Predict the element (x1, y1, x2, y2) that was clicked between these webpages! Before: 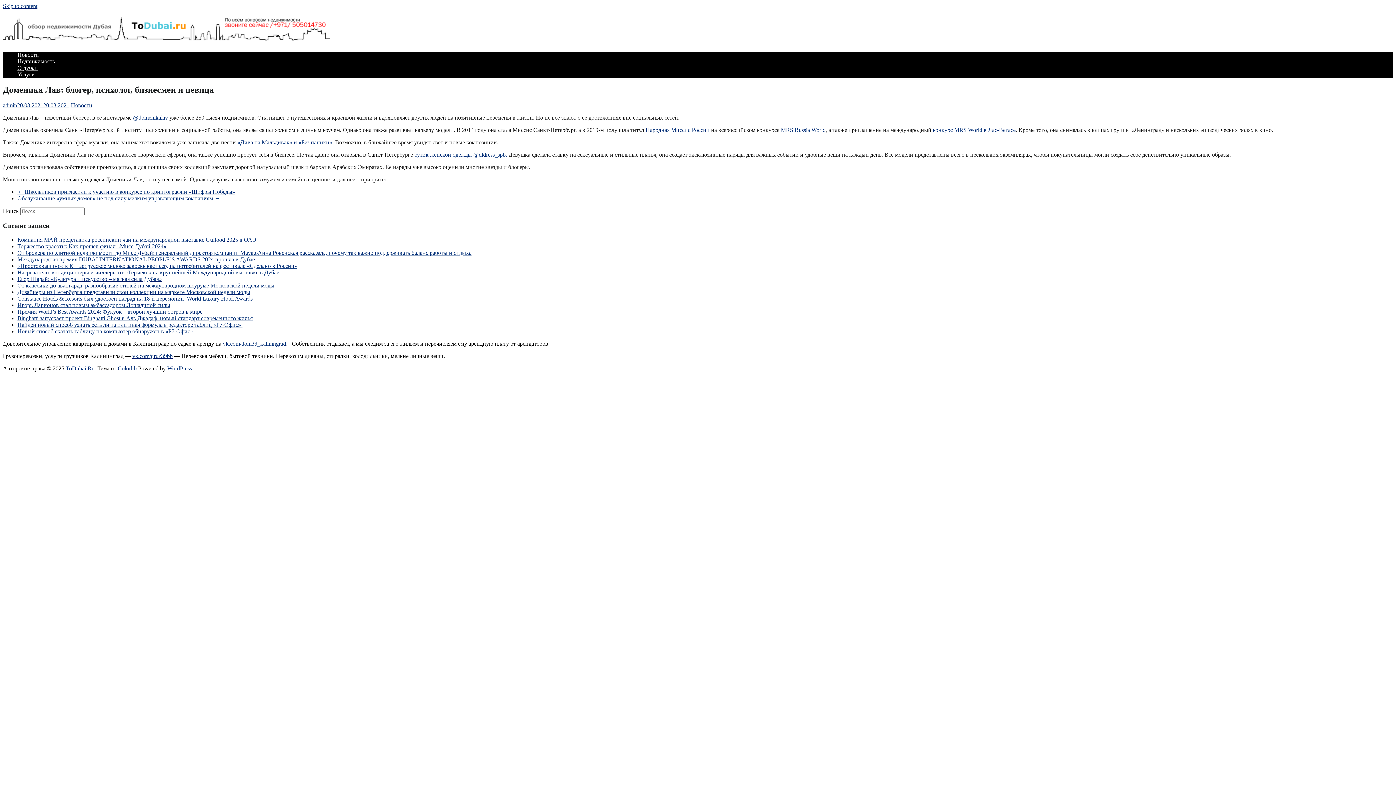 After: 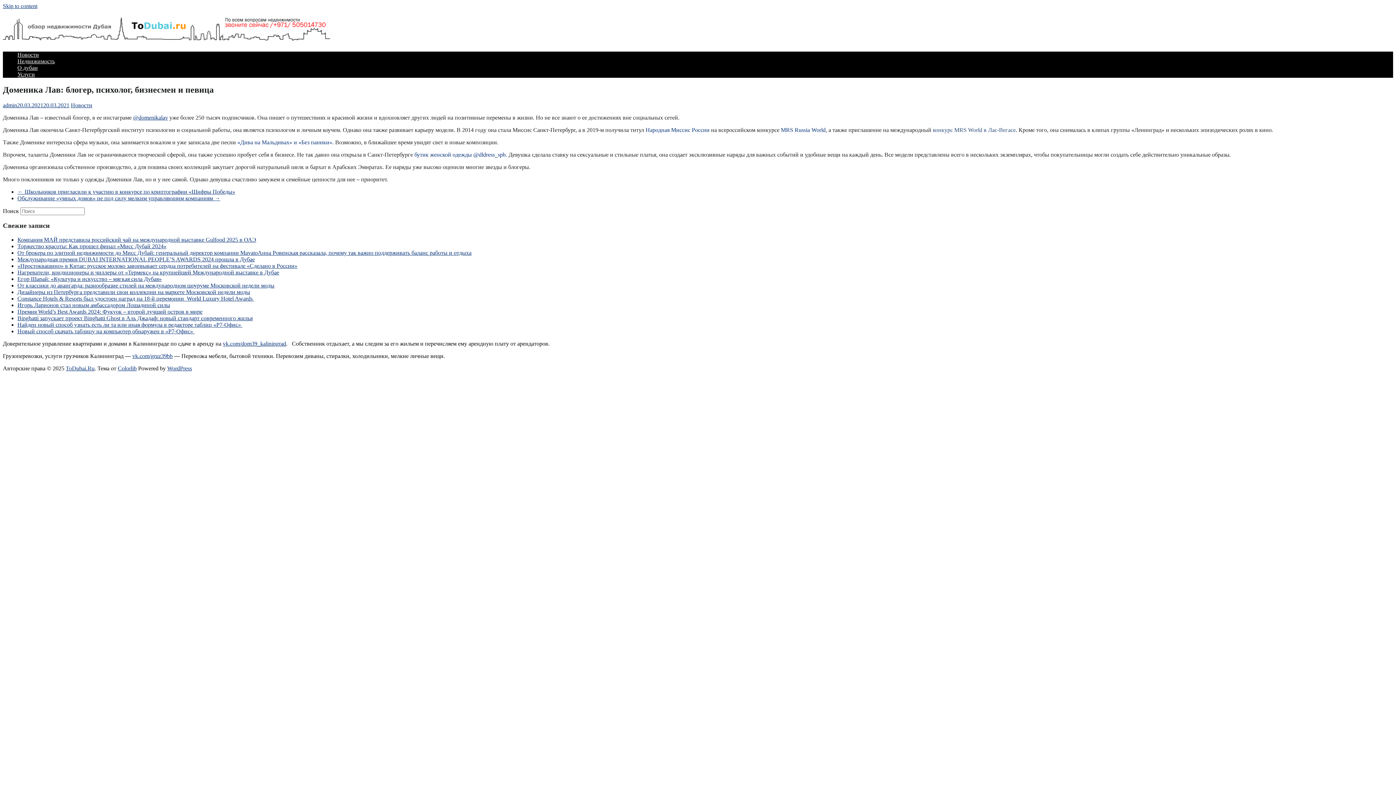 Action: label: конкурс MRS World в Лас-Вегасе bbox: (933, 126, 1016, 132)